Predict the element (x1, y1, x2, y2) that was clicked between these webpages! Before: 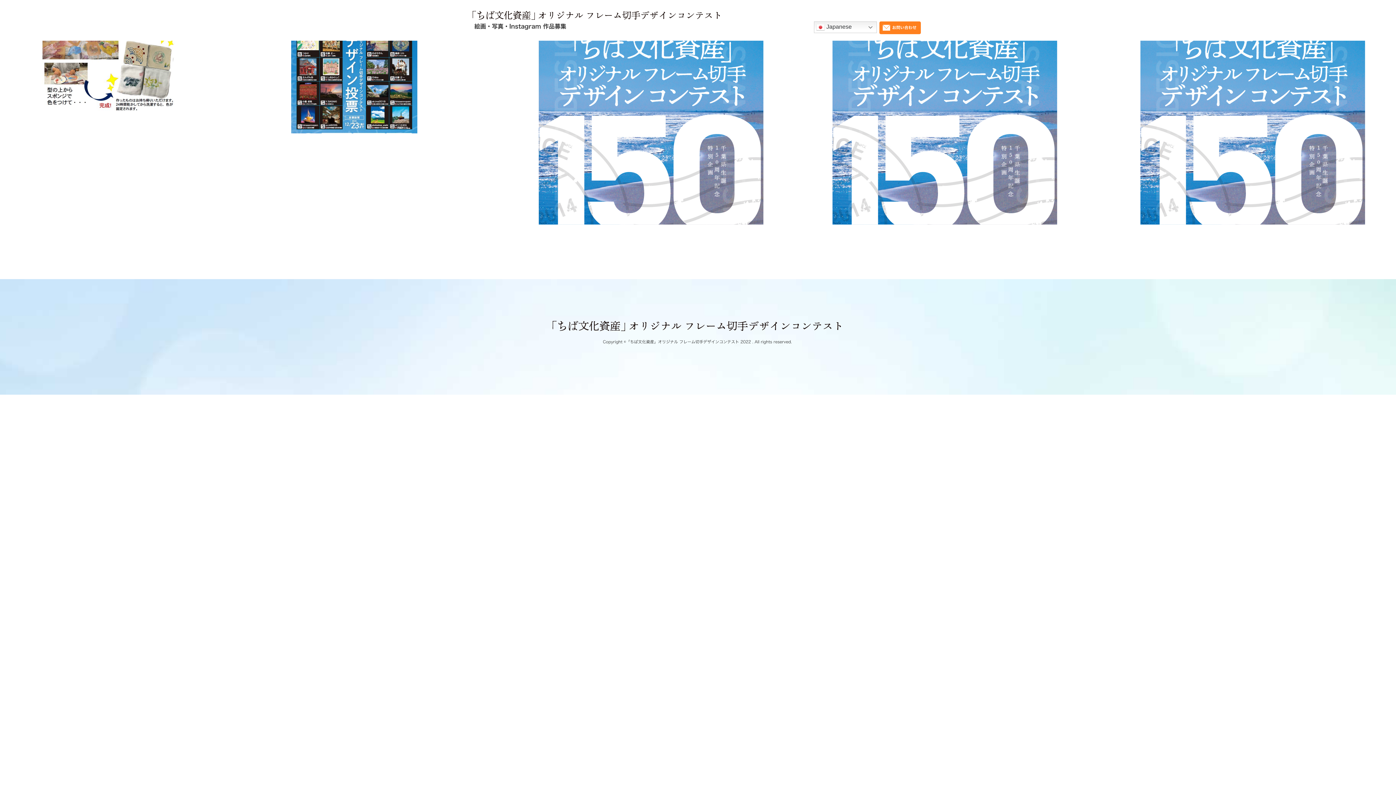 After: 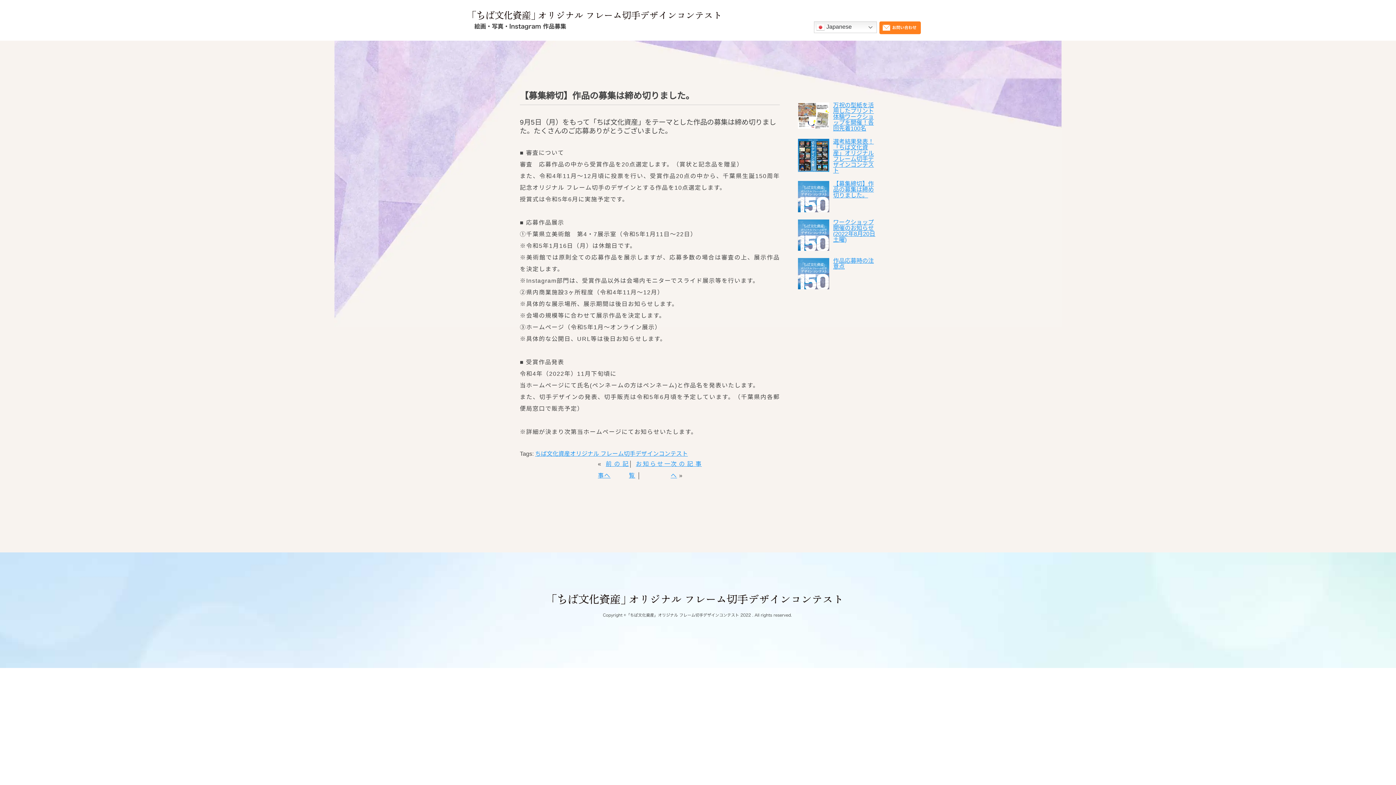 Action: bbox: (539, 0, 832, 224) label: 【募集締切】作品の募集は締め切りました。